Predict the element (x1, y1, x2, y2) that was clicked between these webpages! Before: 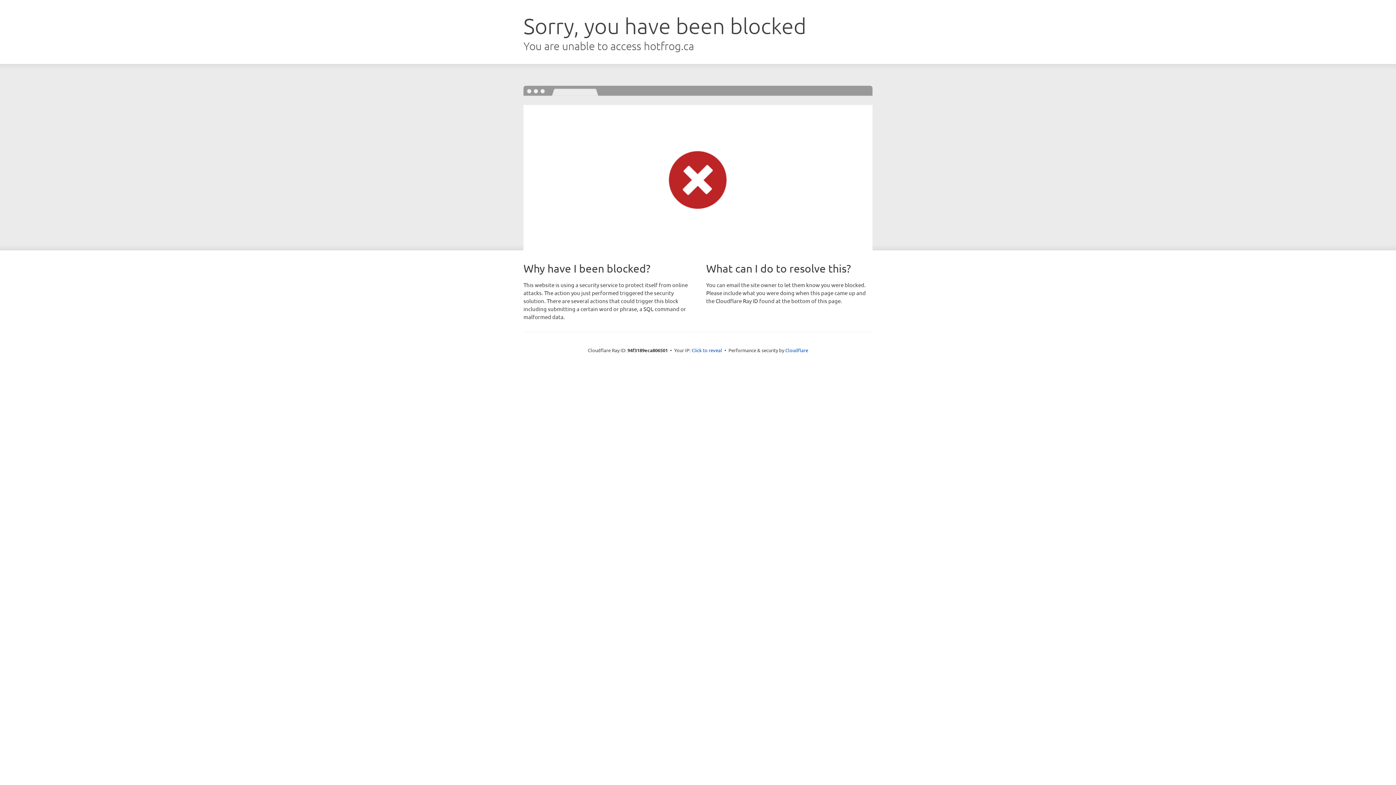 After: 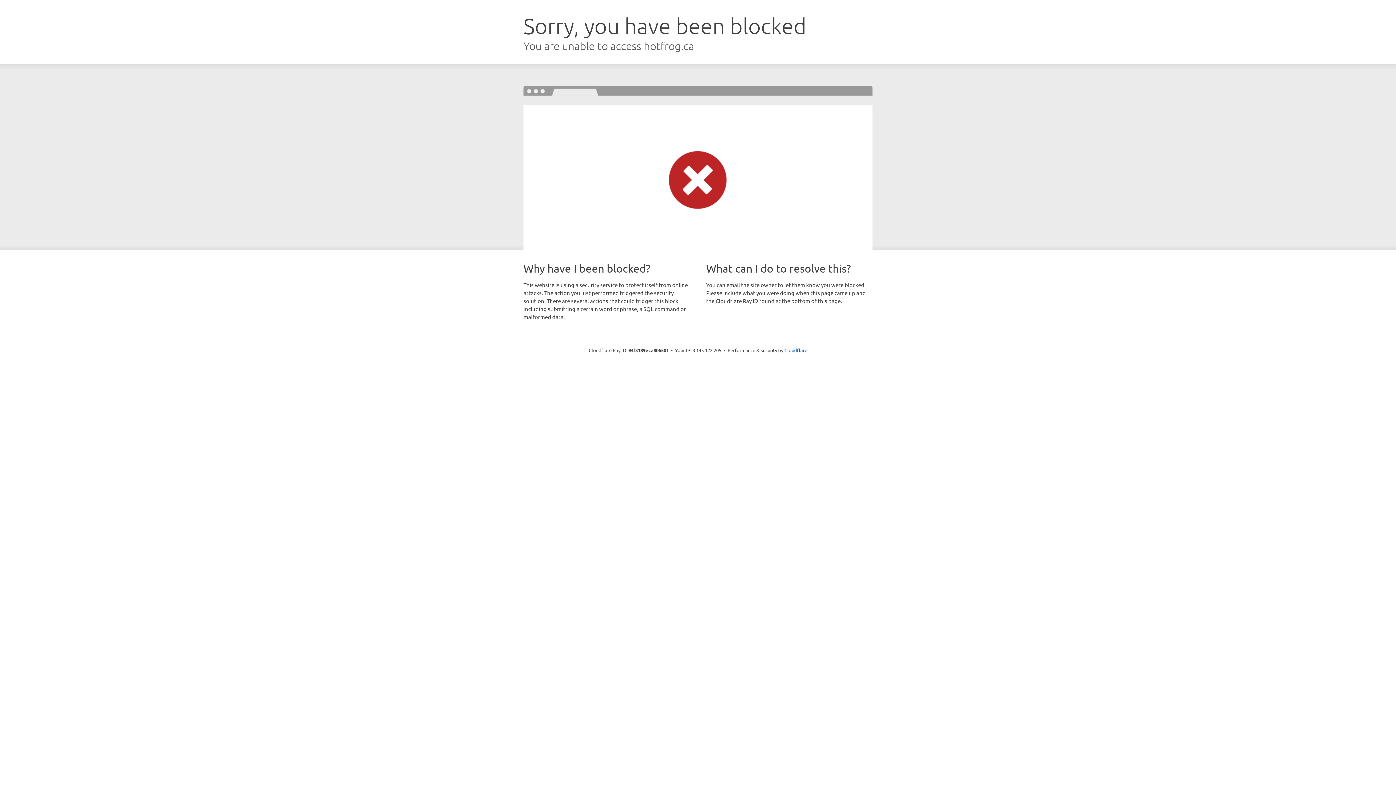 Action: bbox: (691, 346, 722, 353) label: Click to reveal